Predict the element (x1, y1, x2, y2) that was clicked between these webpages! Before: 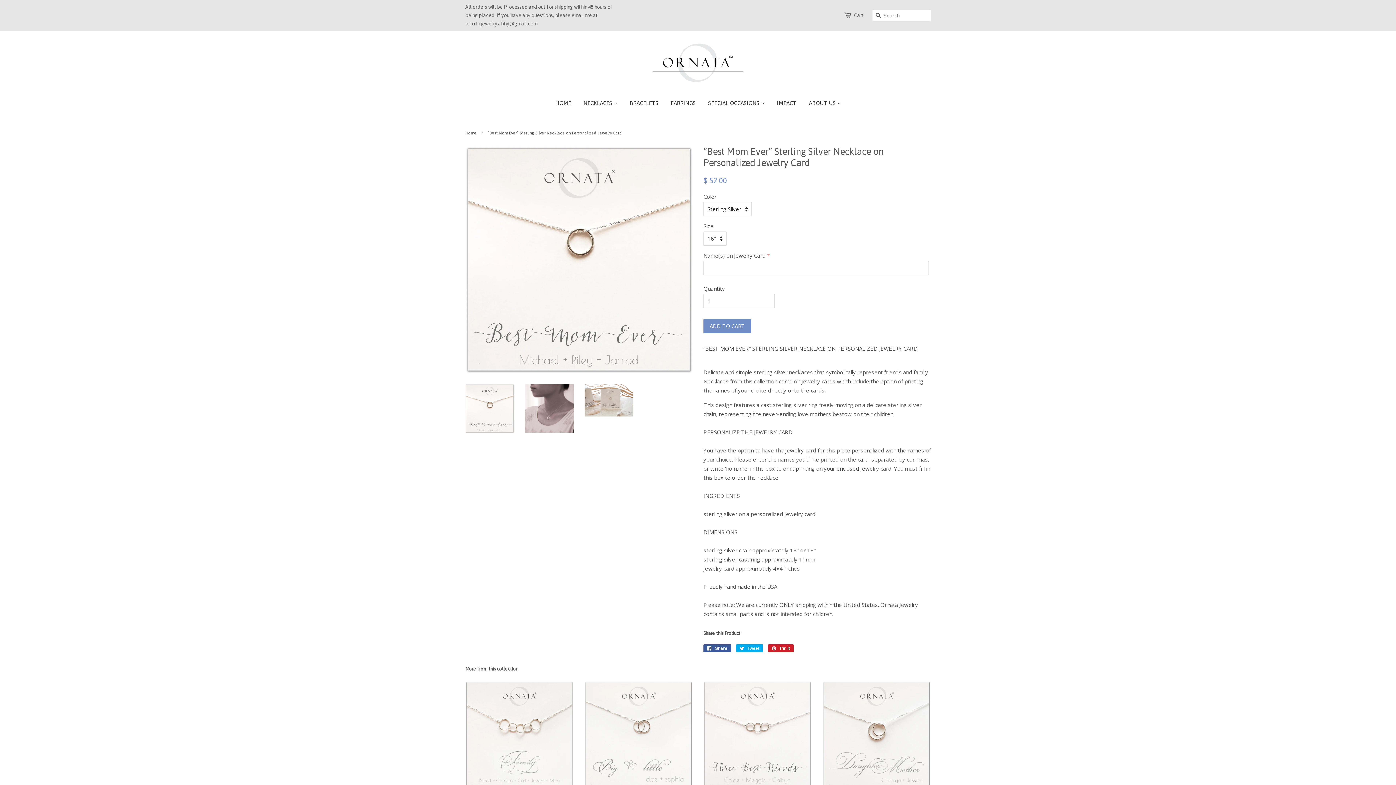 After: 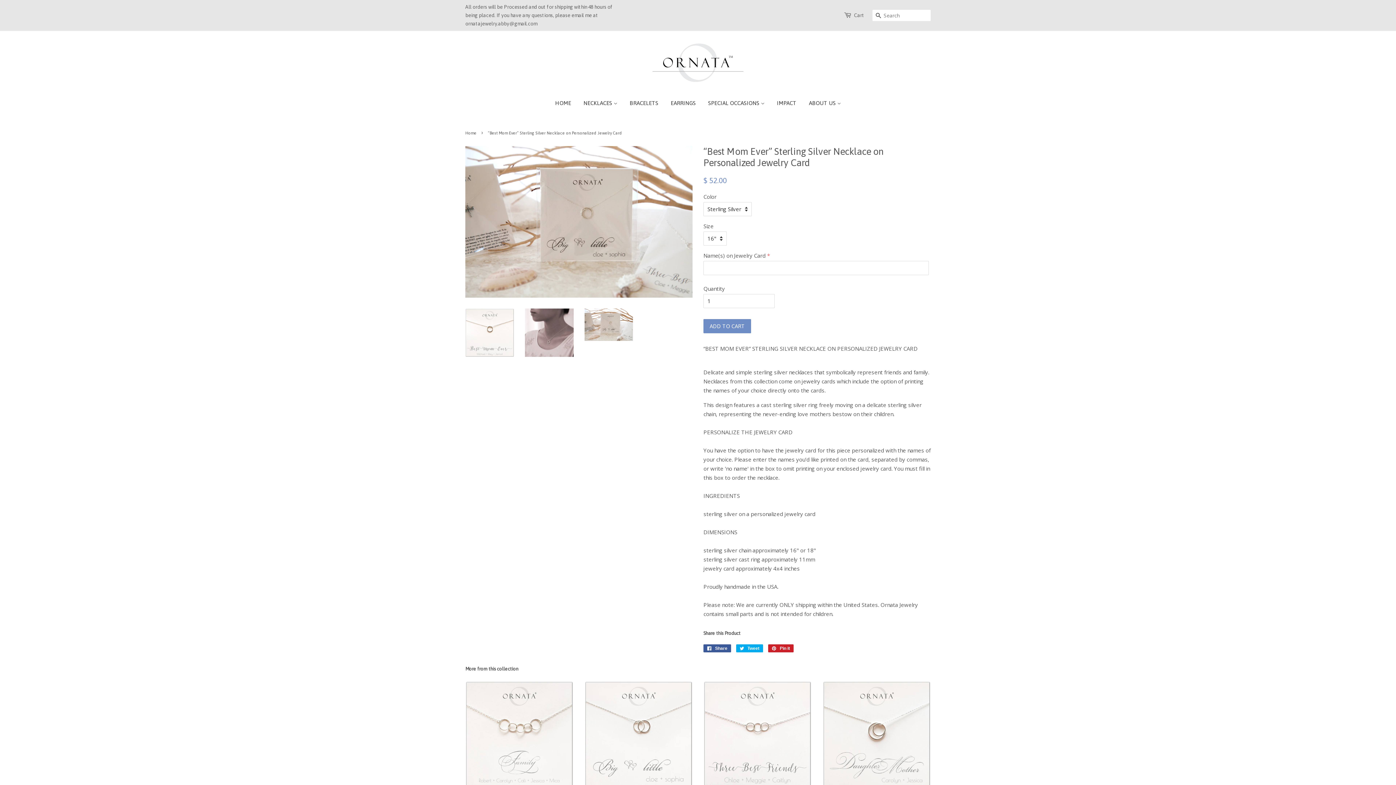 Action: bbox: (584, 384, 633, 416)